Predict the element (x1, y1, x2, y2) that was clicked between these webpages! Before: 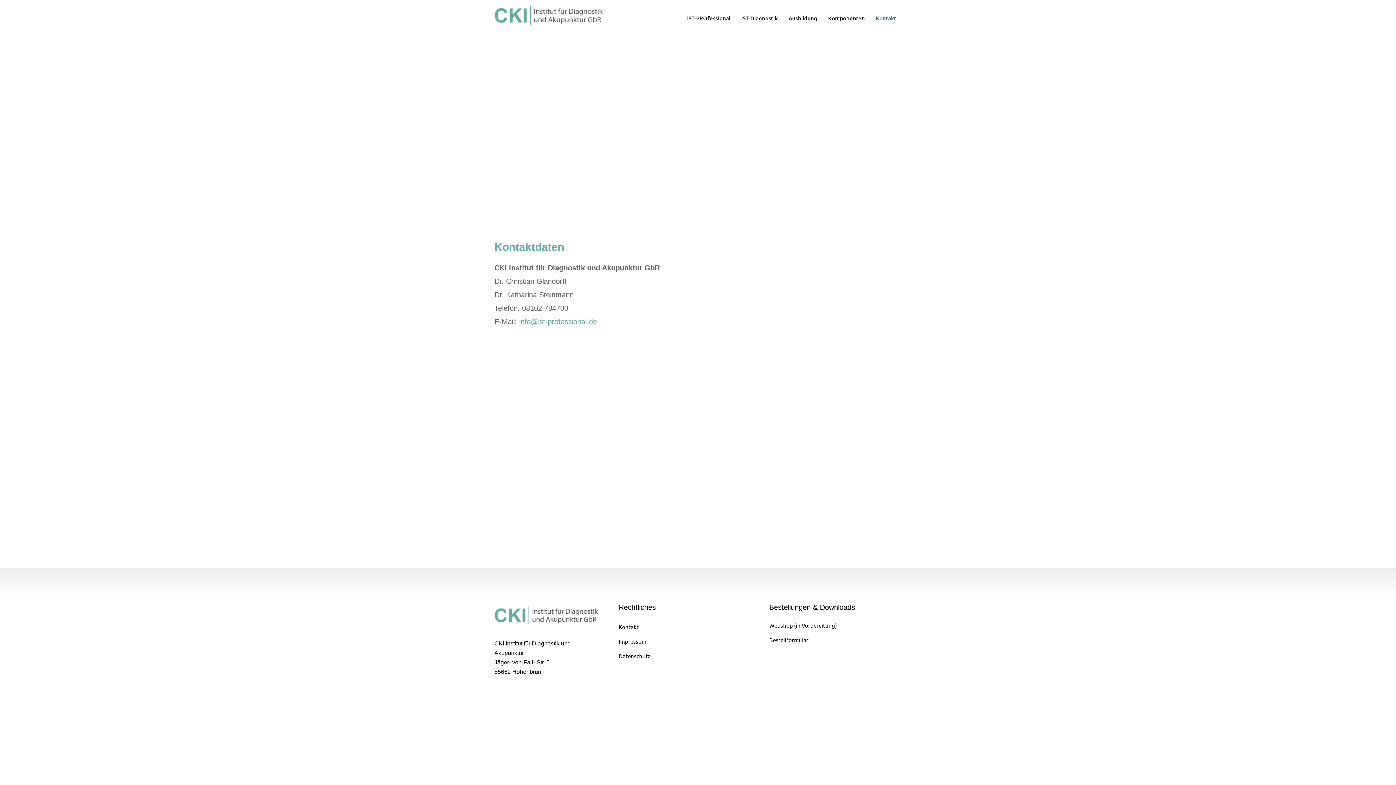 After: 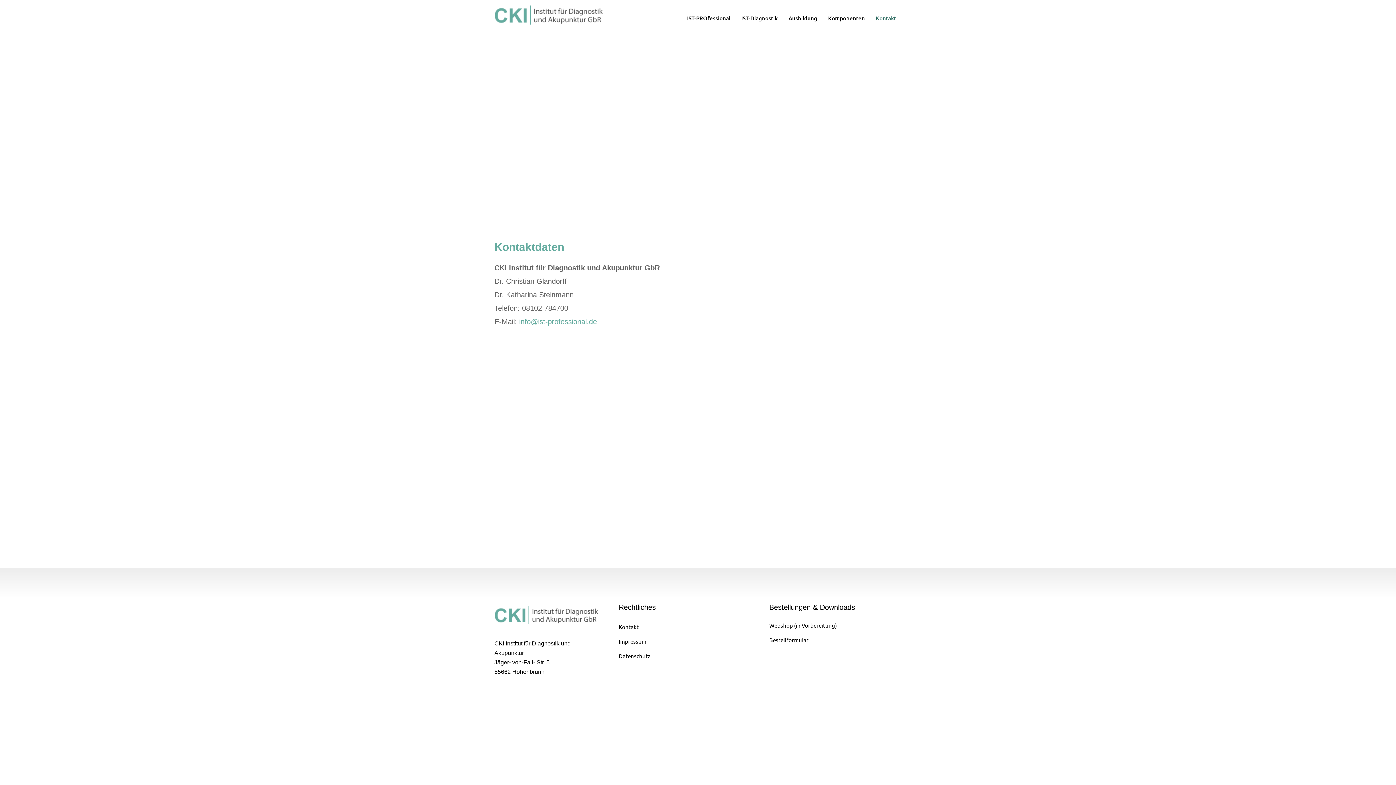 Action: bbox: (618, 634, 646, 649) label: Impressum